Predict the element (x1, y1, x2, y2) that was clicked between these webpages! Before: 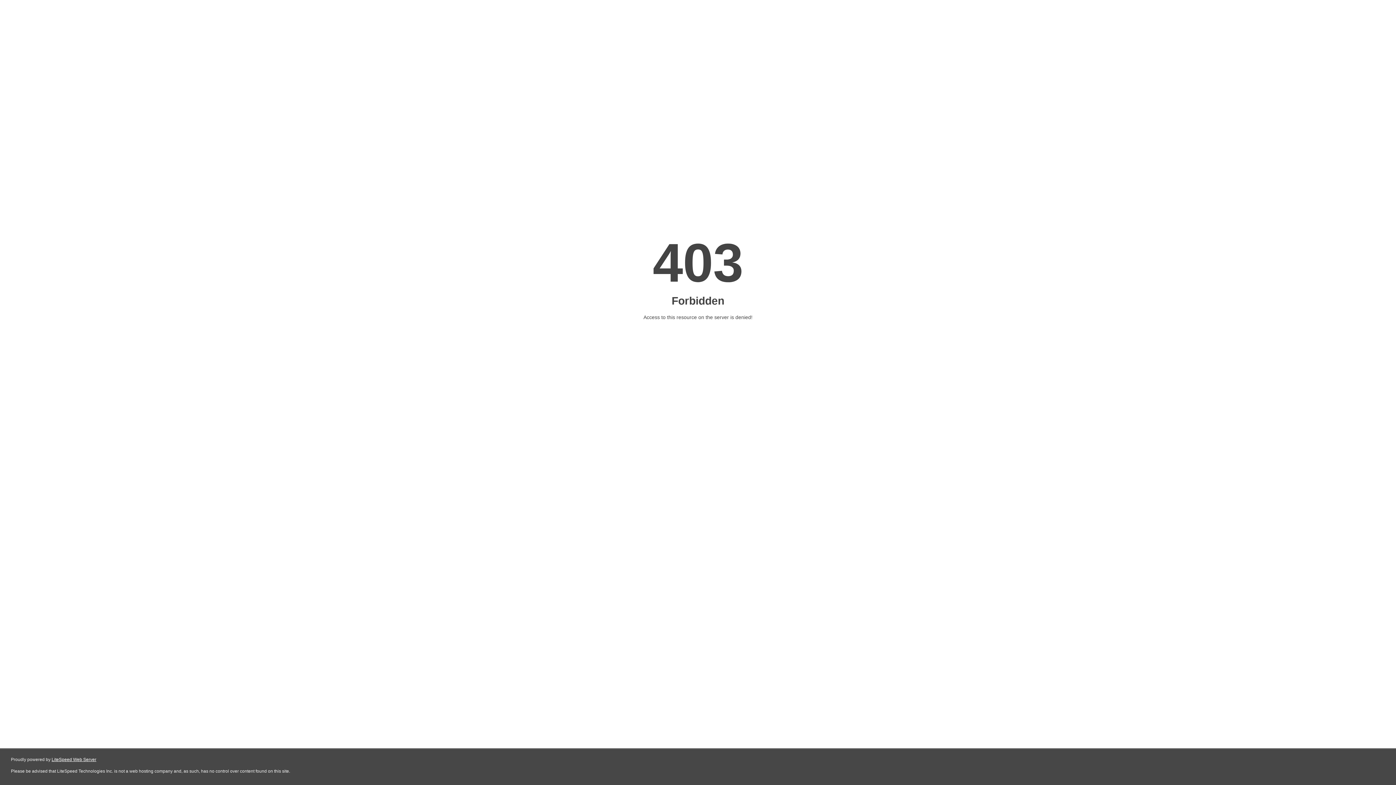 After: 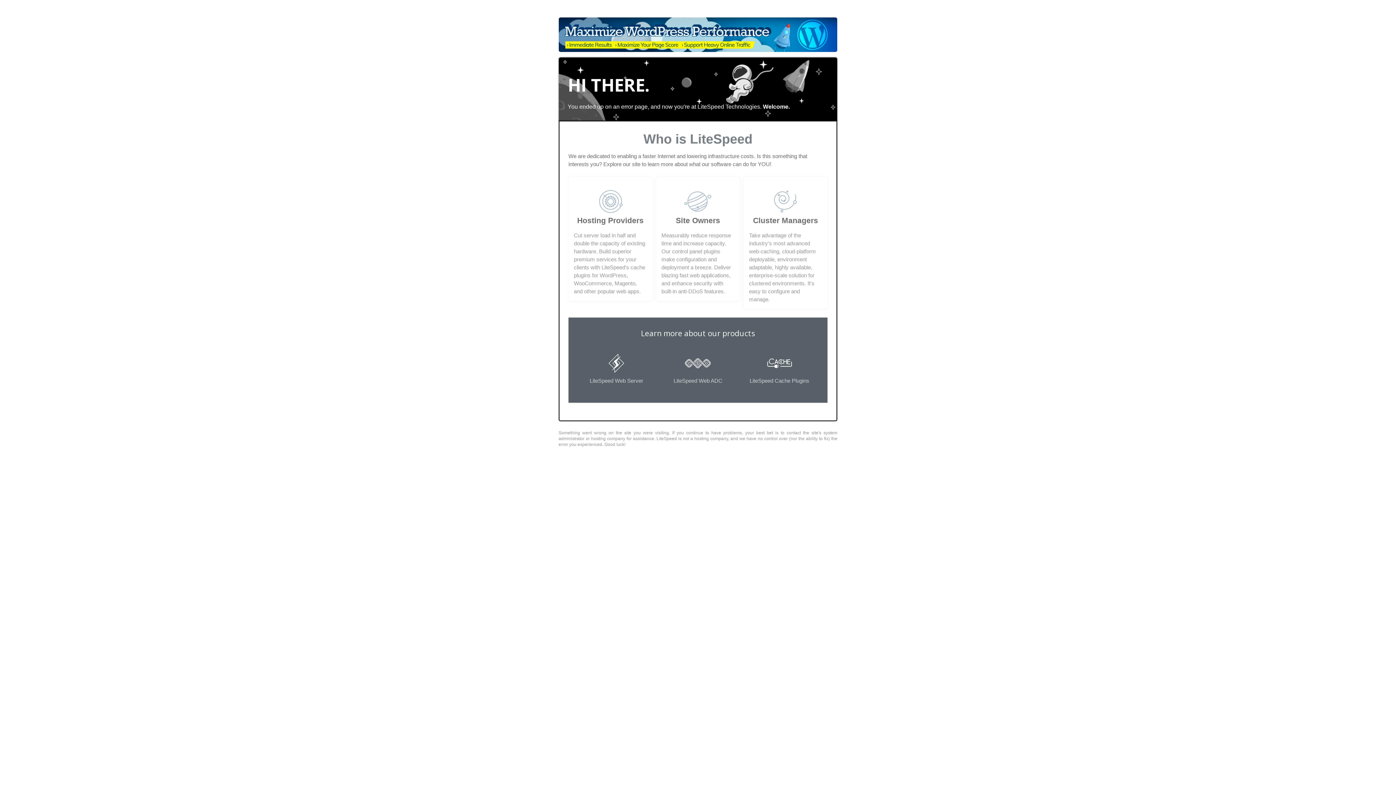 Action: label: LiteSpeed Web Server bbox: (51, 757, 96, 762)